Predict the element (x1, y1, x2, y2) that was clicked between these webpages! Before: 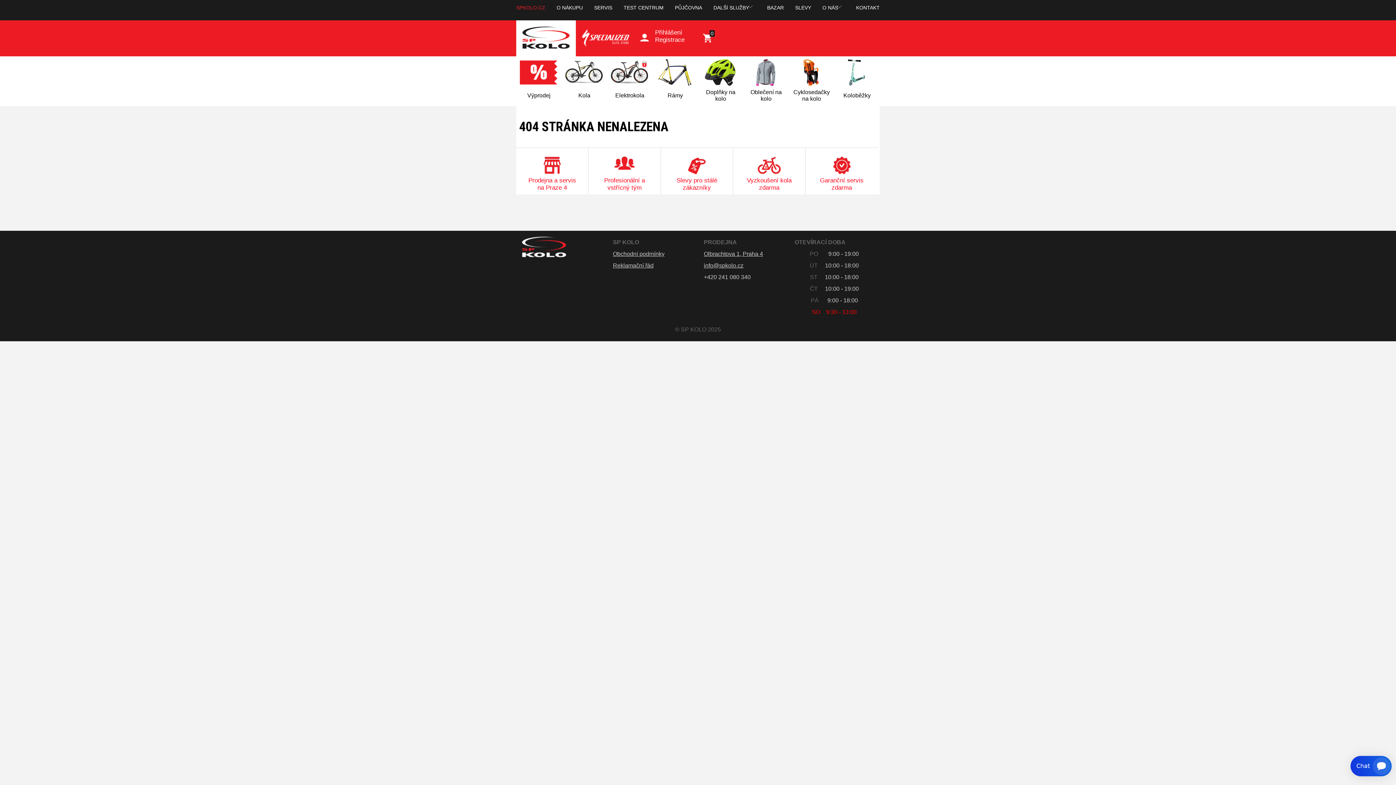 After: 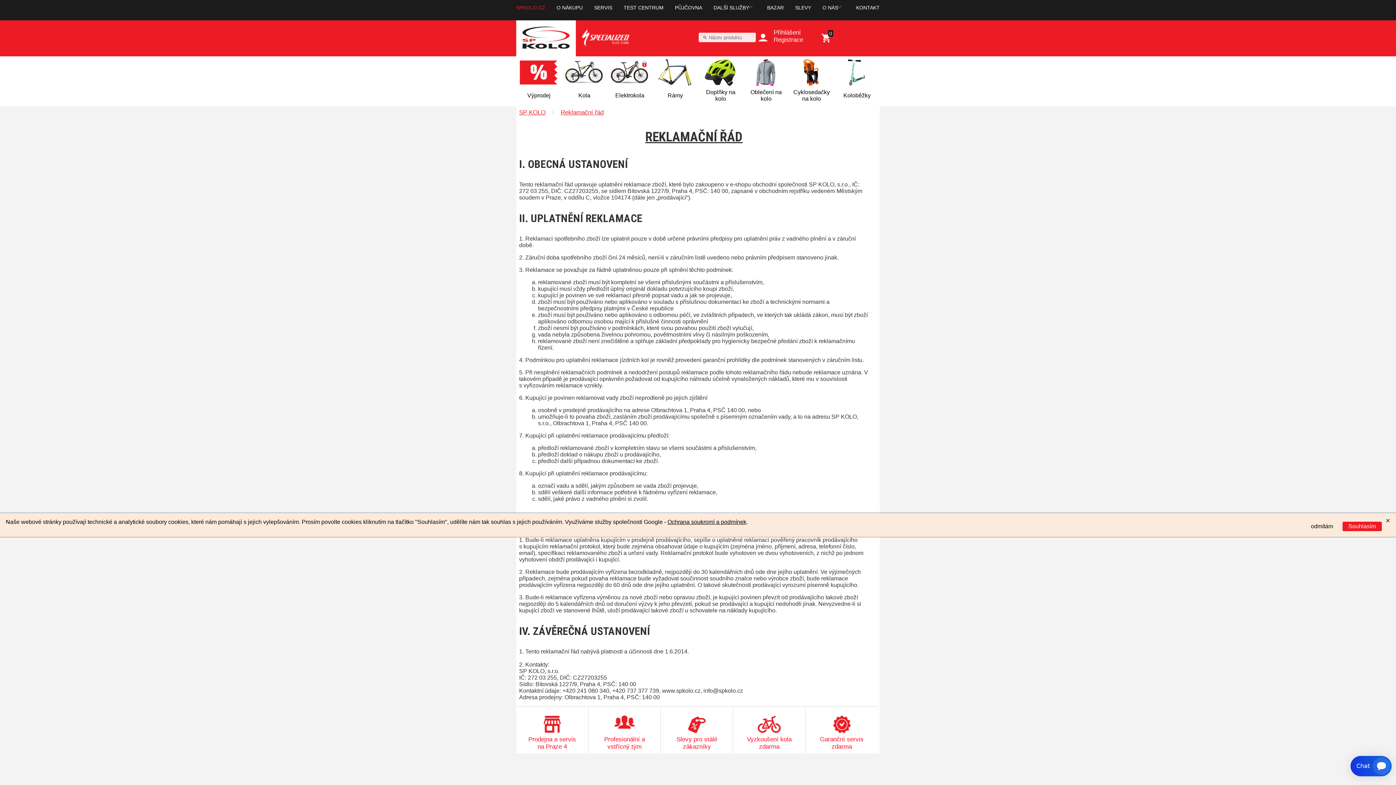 Action: bbox: (613, 262, 653, 268) label: Reklamační řád